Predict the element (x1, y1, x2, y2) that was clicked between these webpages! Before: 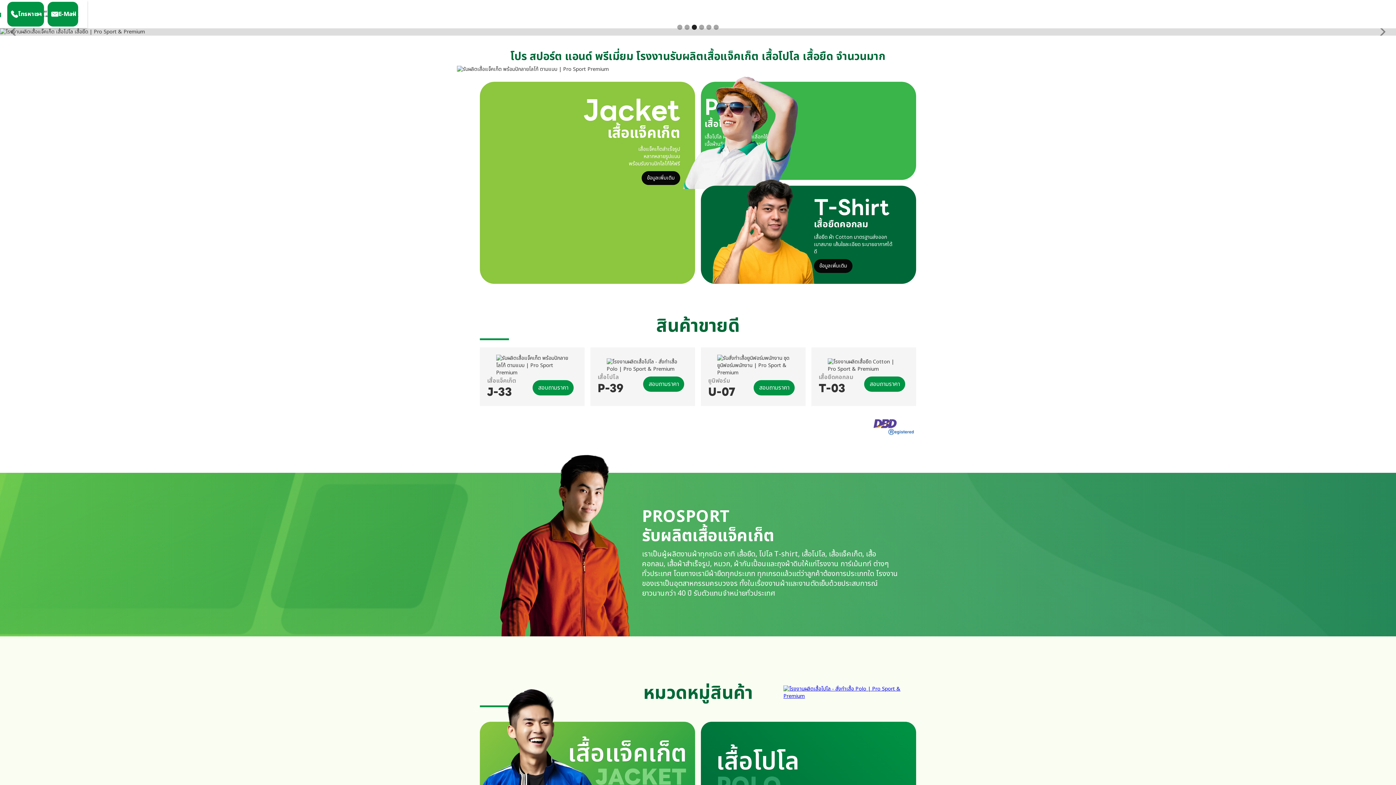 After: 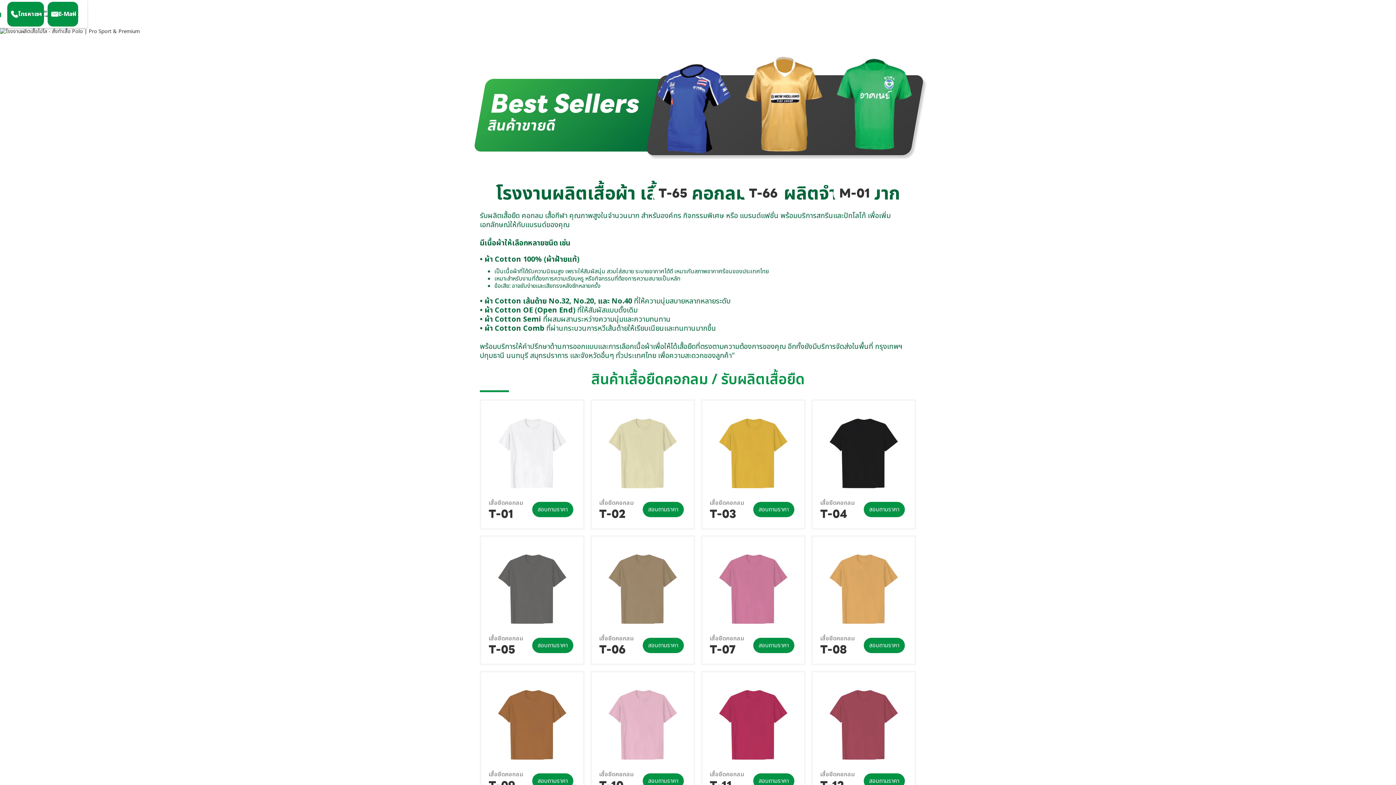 Action: bbox: (814, 259, 852, 273) label: ข้อมูลเพิ่มเติม